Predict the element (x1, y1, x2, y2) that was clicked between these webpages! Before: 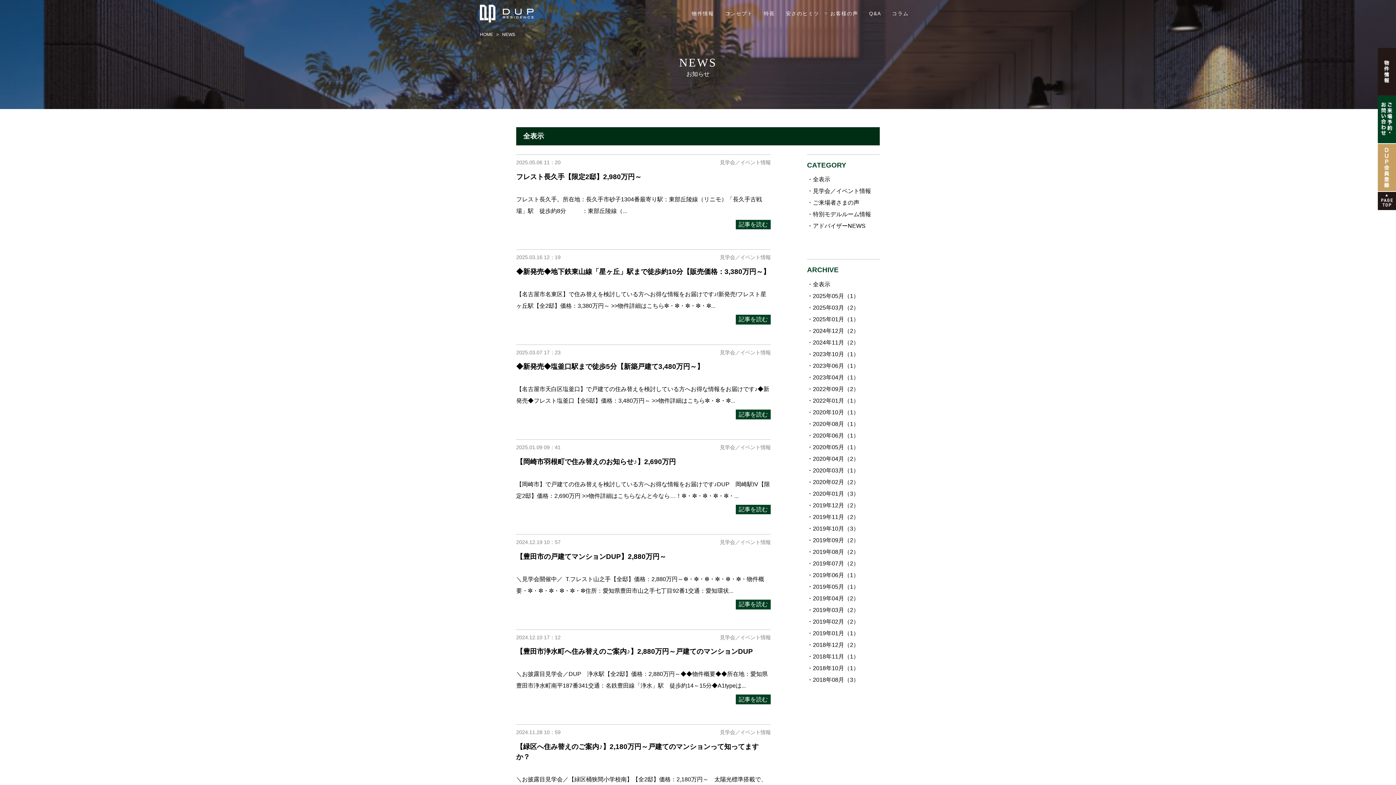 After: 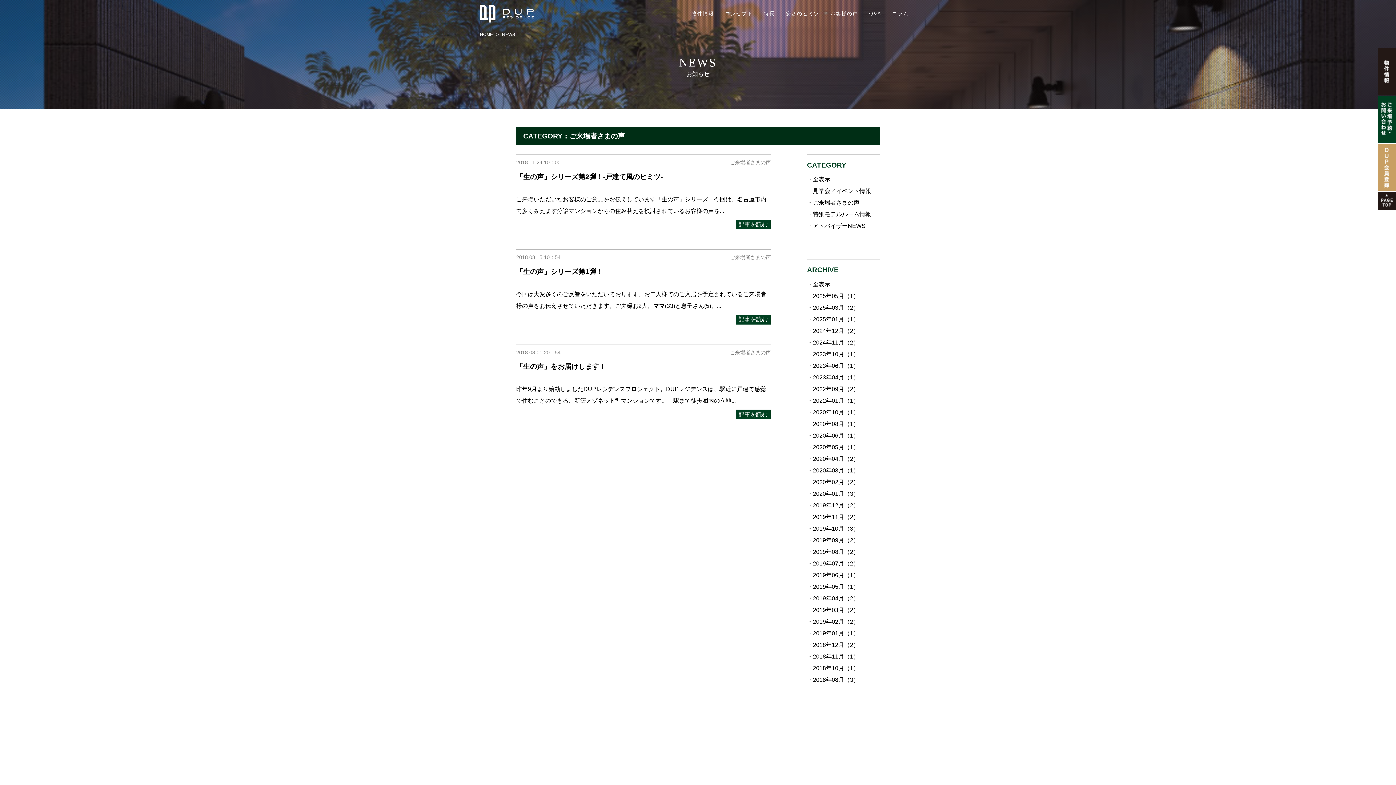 Action: label: ・ご来場者さまの声 bbox: (807, 199, 859, 205)